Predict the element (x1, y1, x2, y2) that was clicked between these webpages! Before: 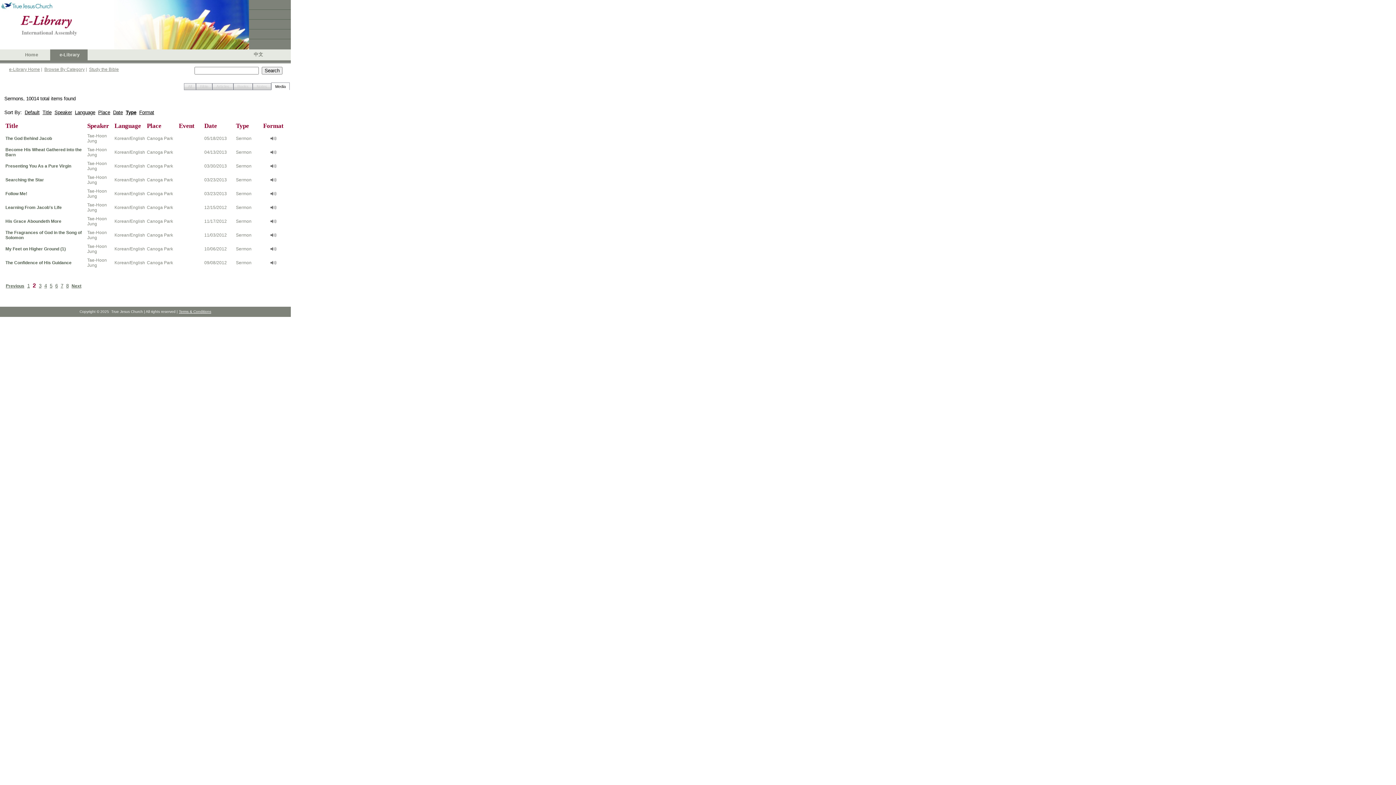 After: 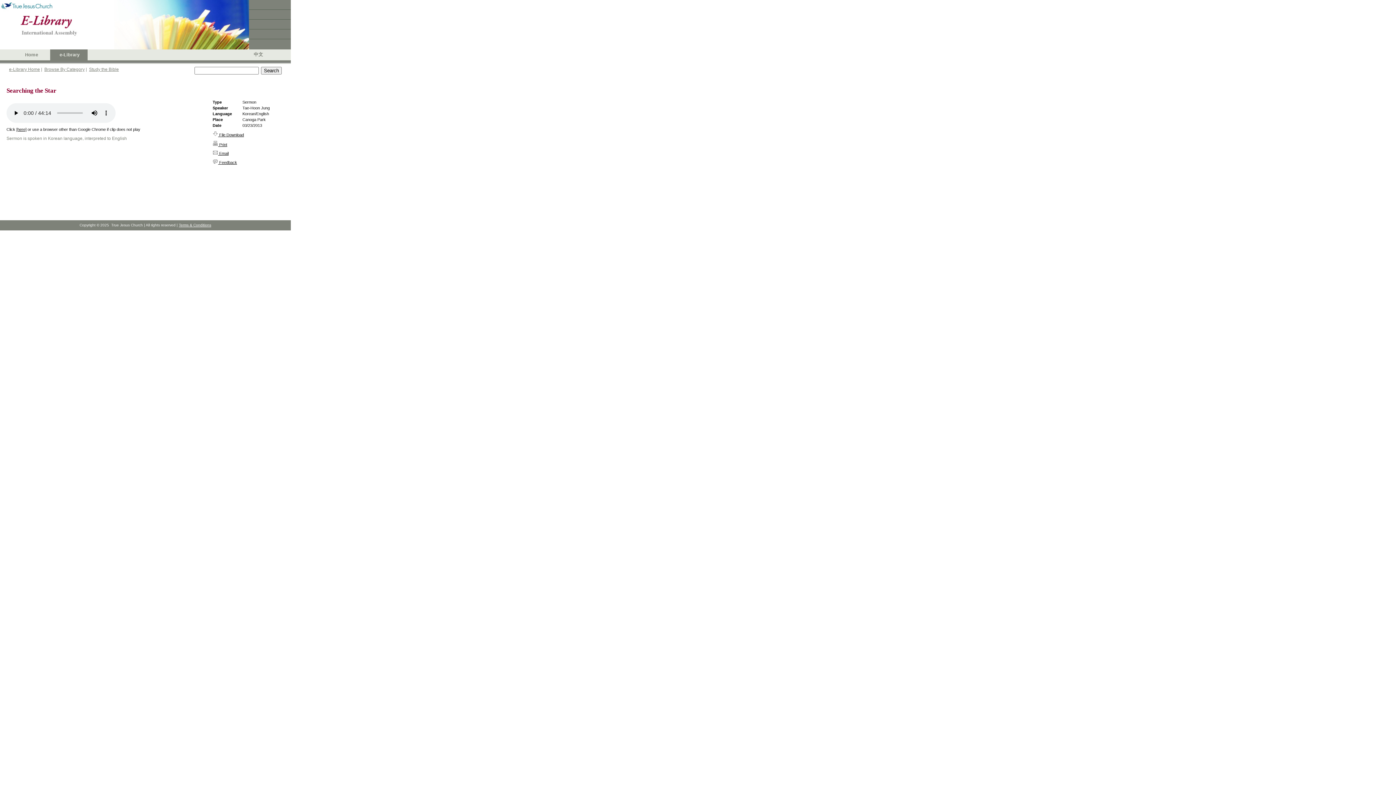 Action: label: Searching the Star bbox: (5, 177, 44, 182)